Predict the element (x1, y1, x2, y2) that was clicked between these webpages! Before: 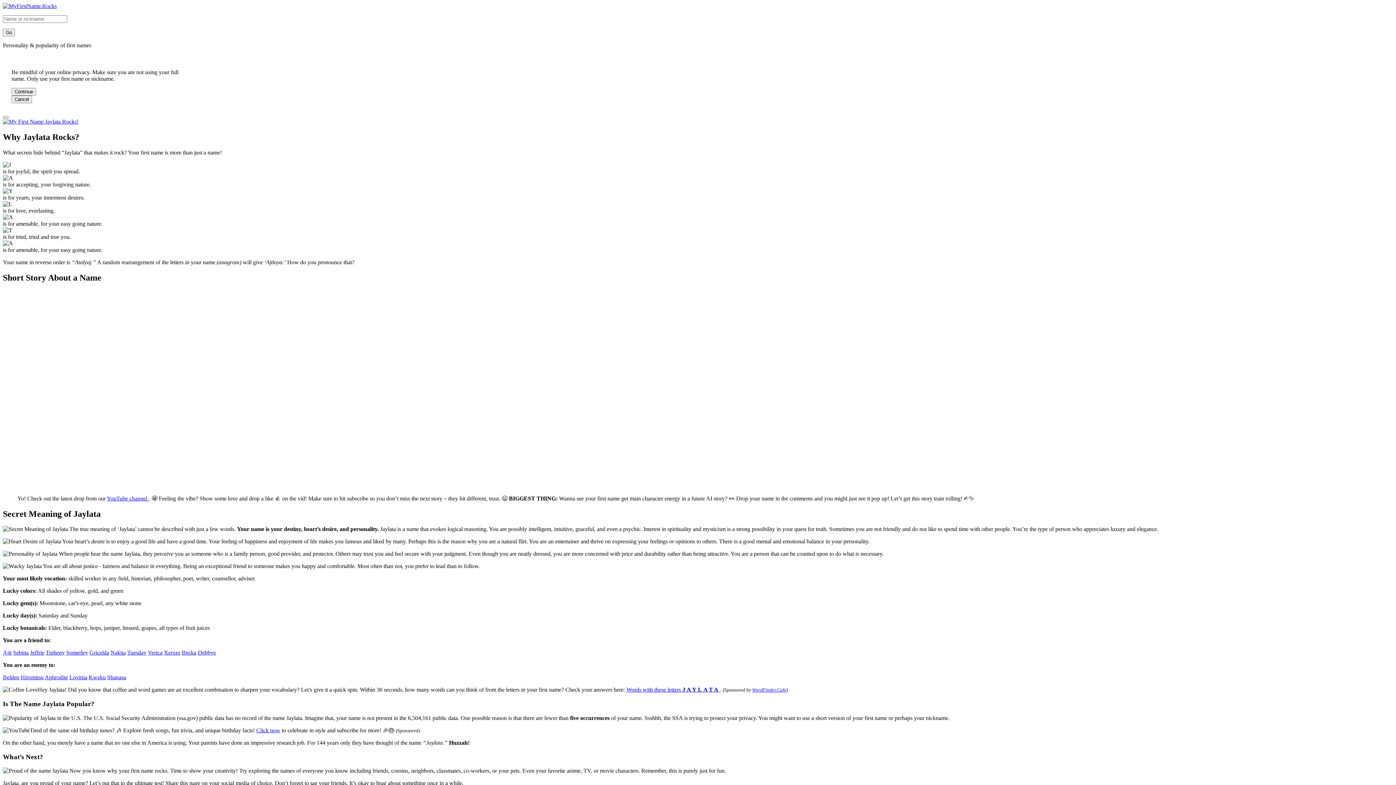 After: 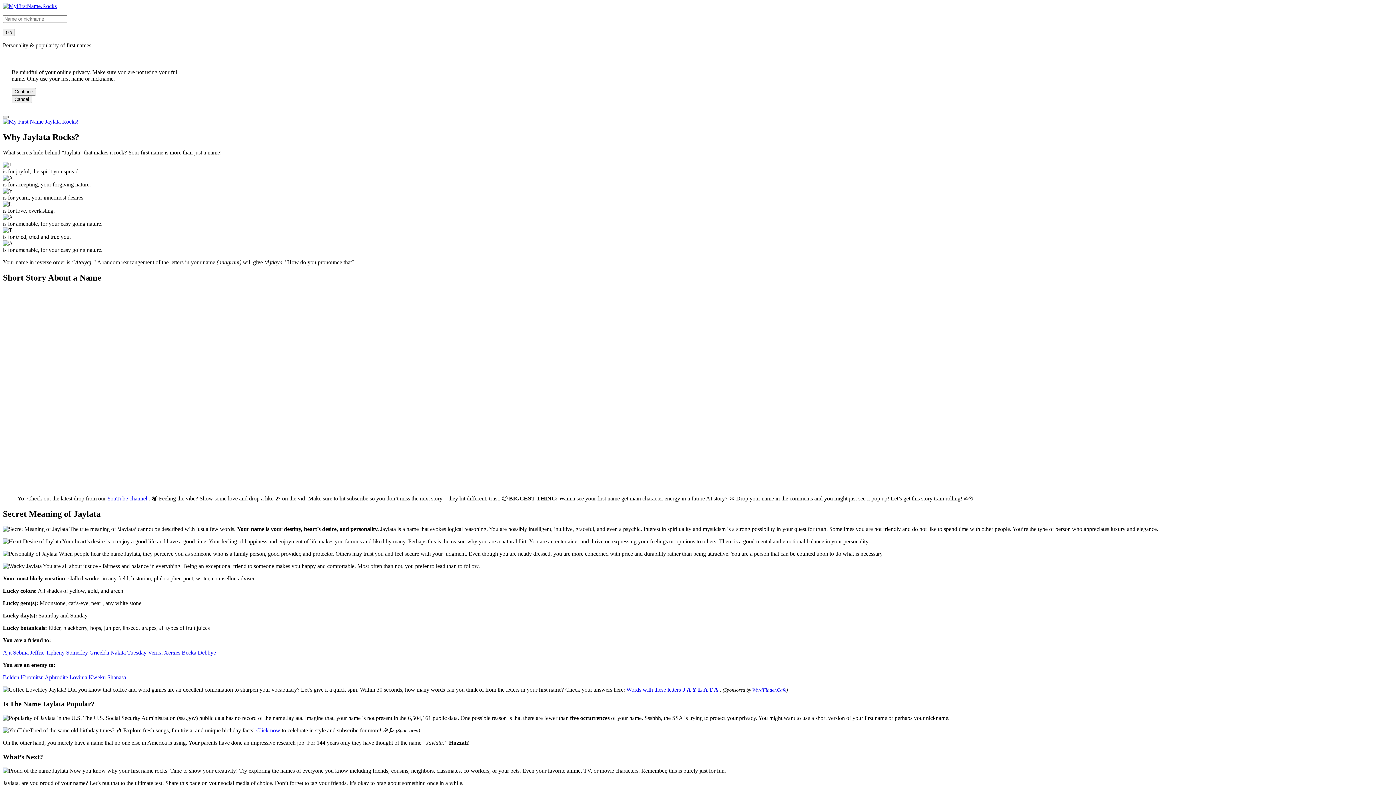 Action: label: close bbox: (2, 116, 8, 118)